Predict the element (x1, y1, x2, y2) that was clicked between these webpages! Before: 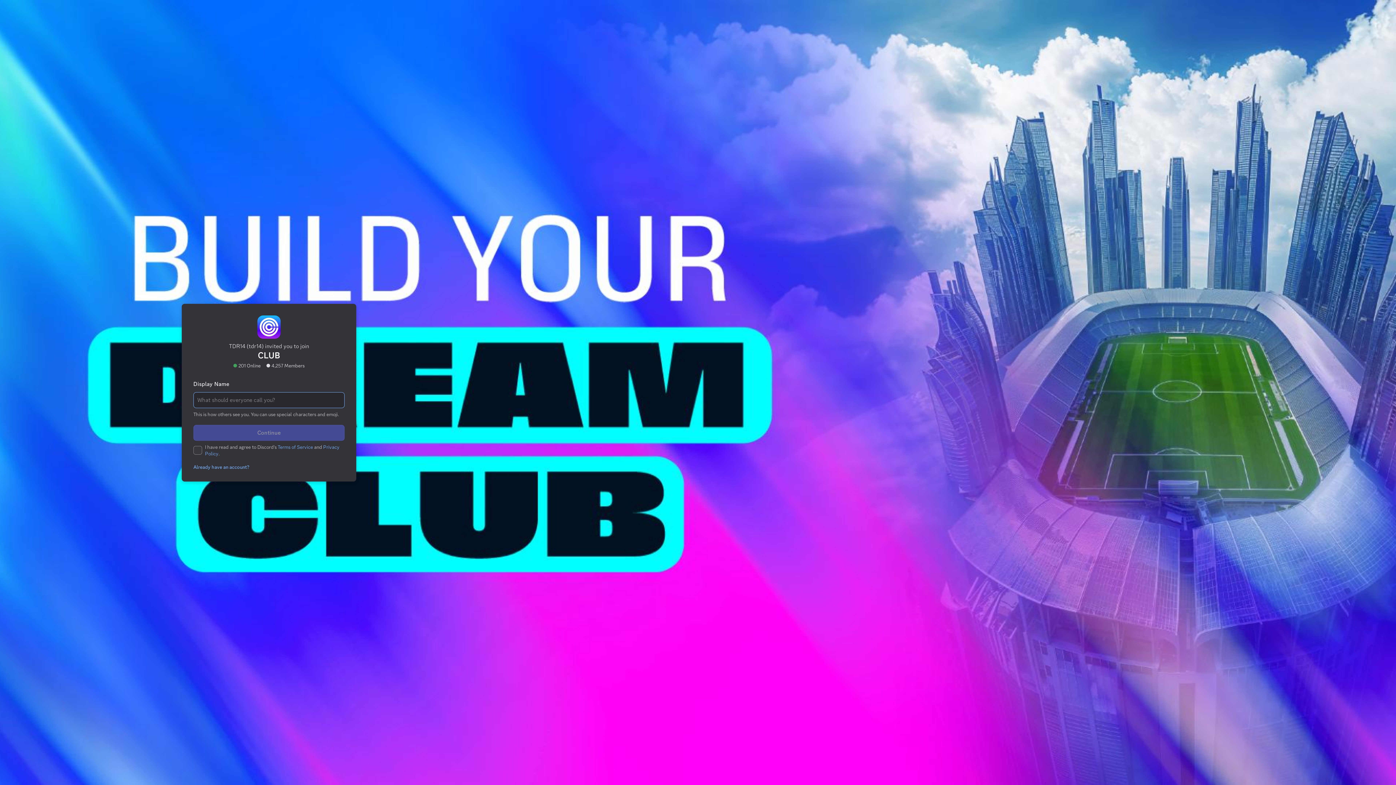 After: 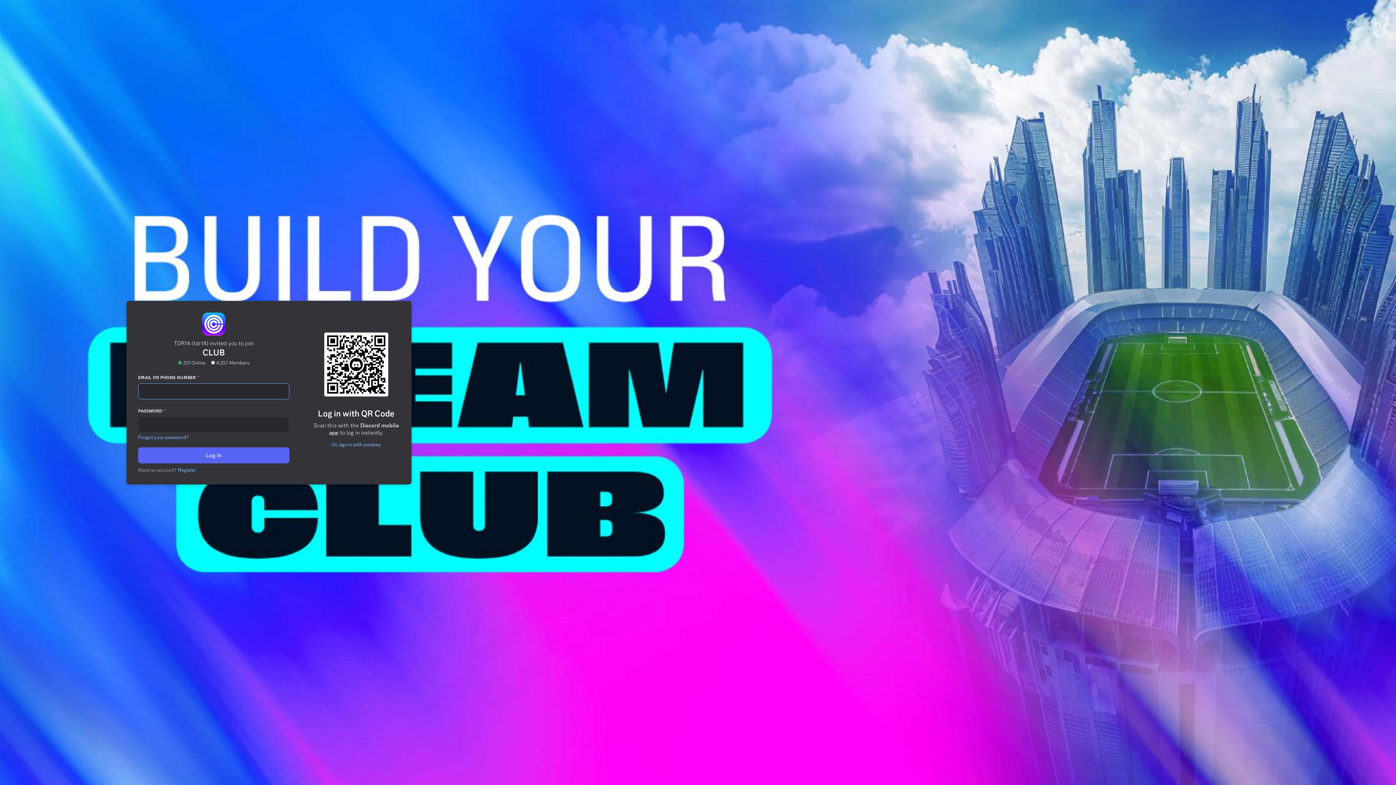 Action: bbox: (189, 433, 248, 439) label: Already have an account?